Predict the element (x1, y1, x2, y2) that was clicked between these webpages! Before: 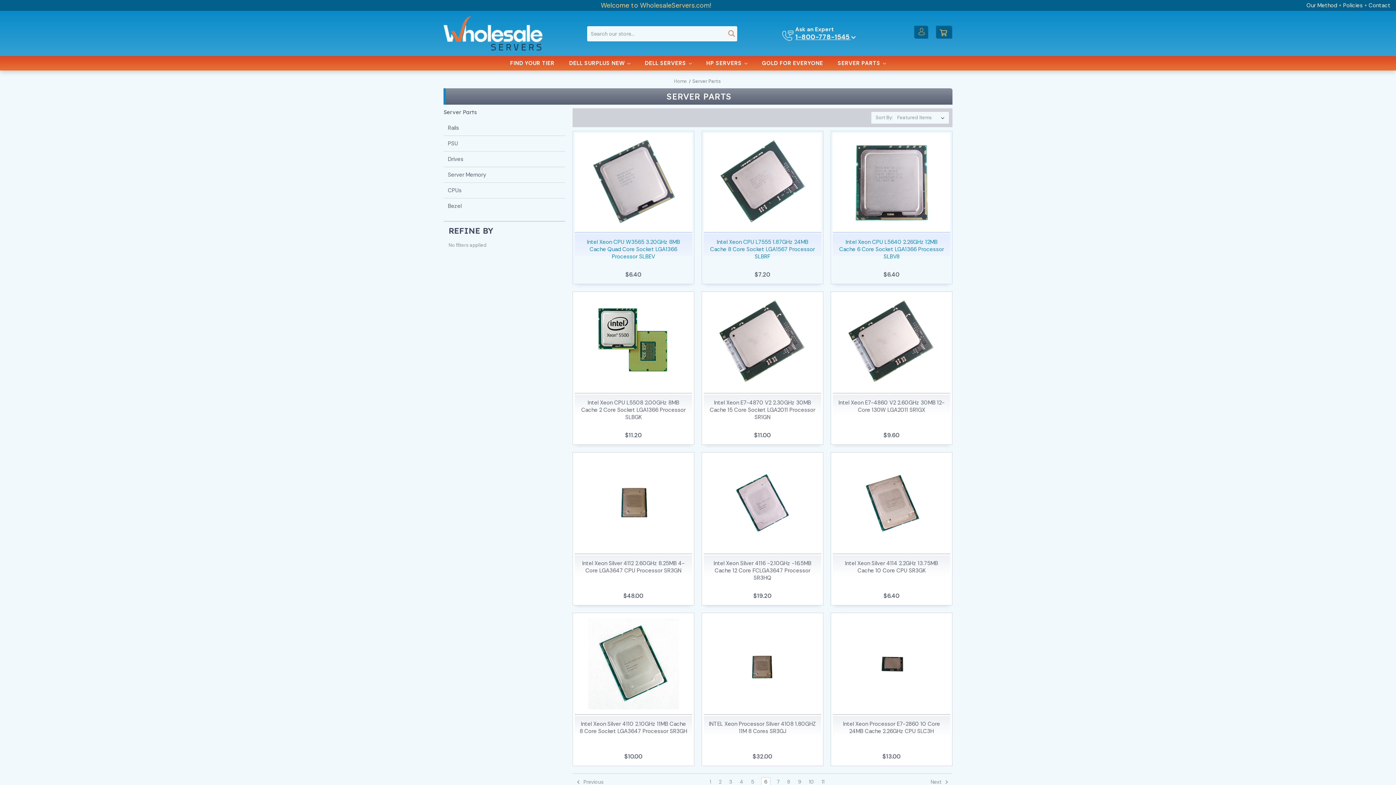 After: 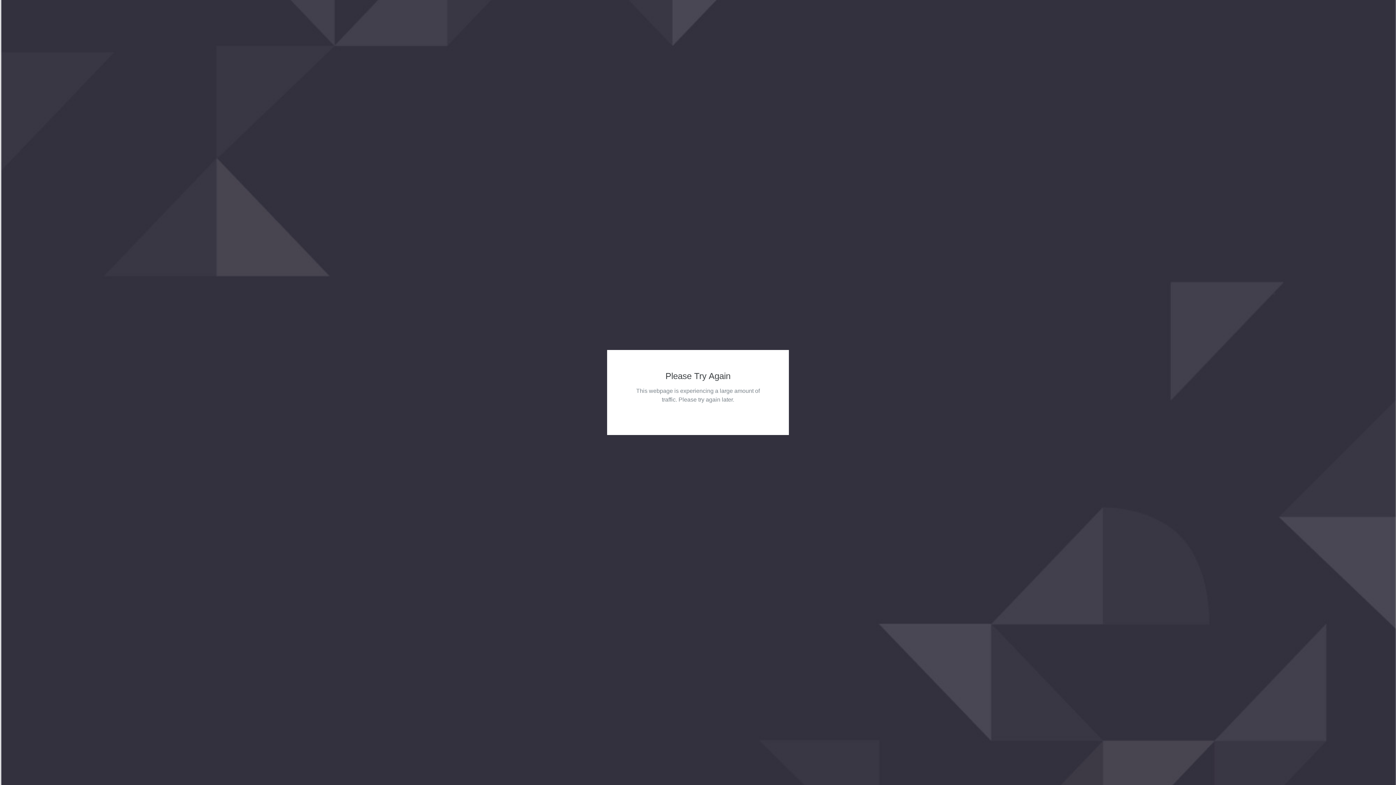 Action: label: LOW STOCK - CALL 1-800-778-1545 FOR AVAILABILITY bbox: (574, 172, 692, 192)